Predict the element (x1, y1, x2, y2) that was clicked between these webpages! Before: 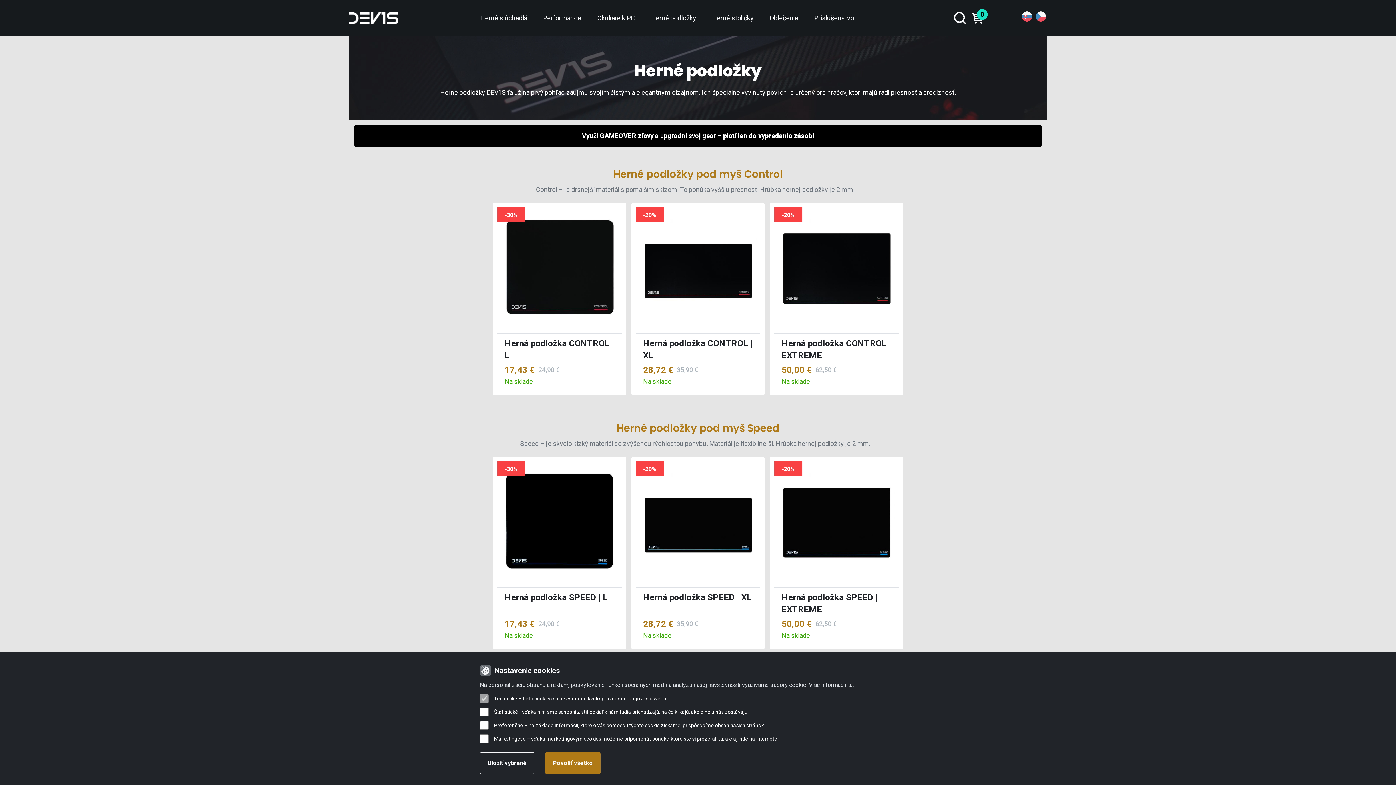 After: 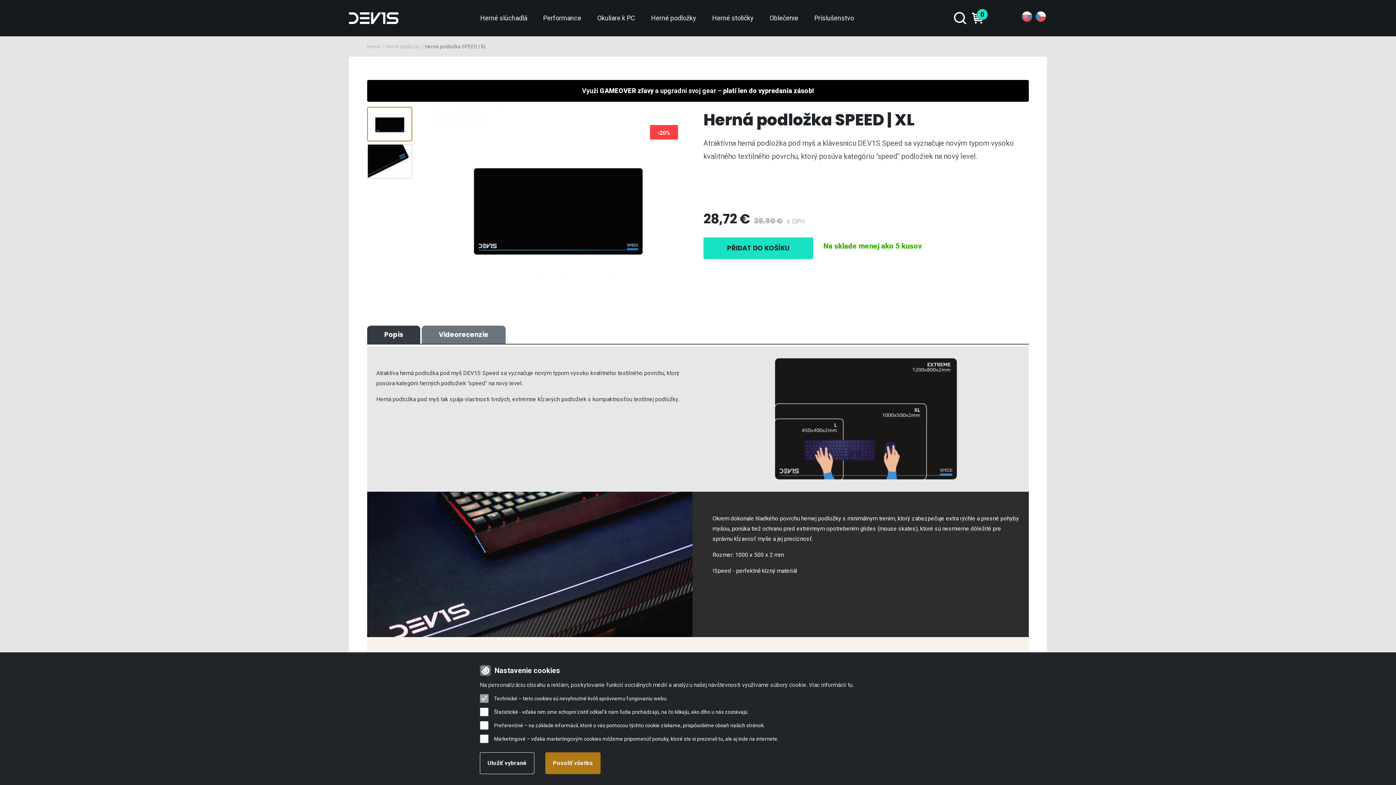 Action: bbox: (632, 457, 764, 587) label: -20%